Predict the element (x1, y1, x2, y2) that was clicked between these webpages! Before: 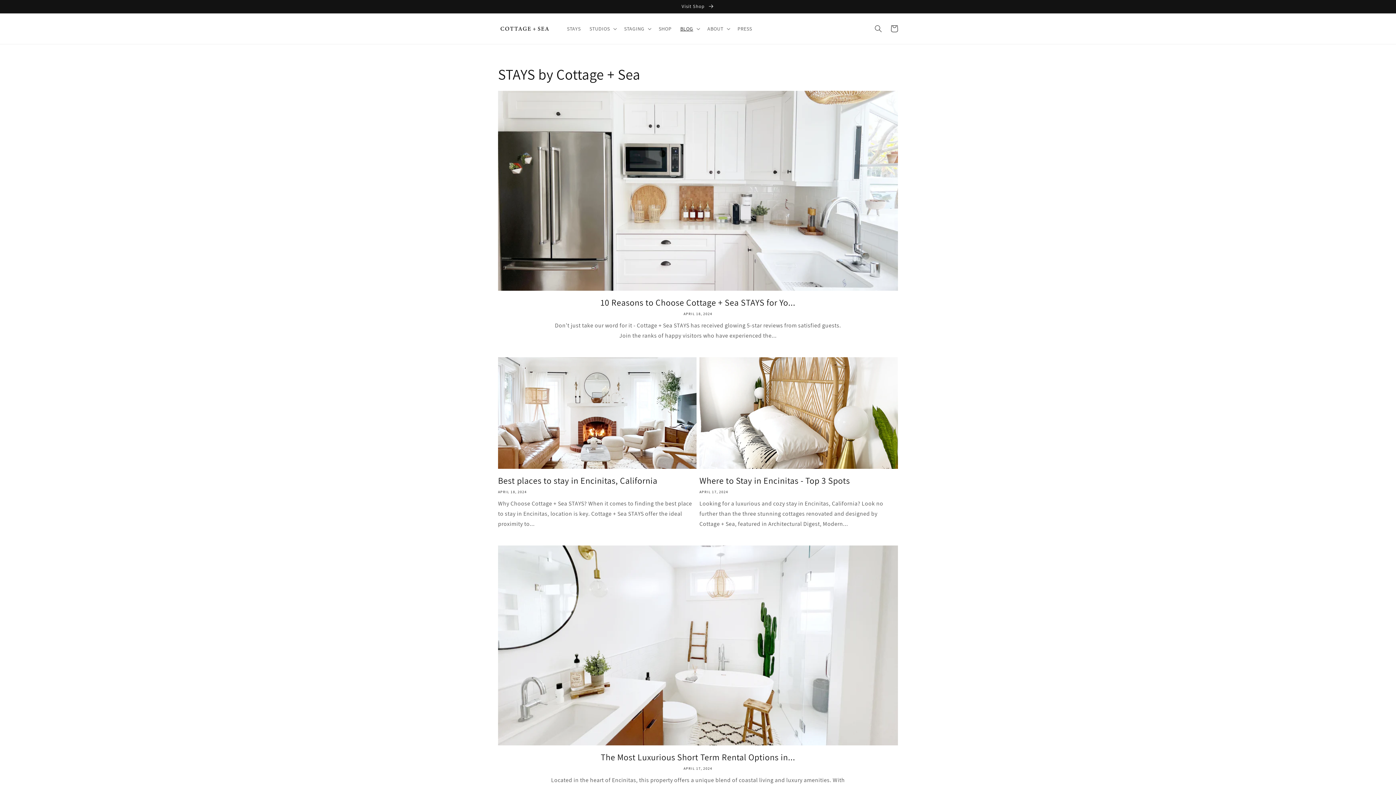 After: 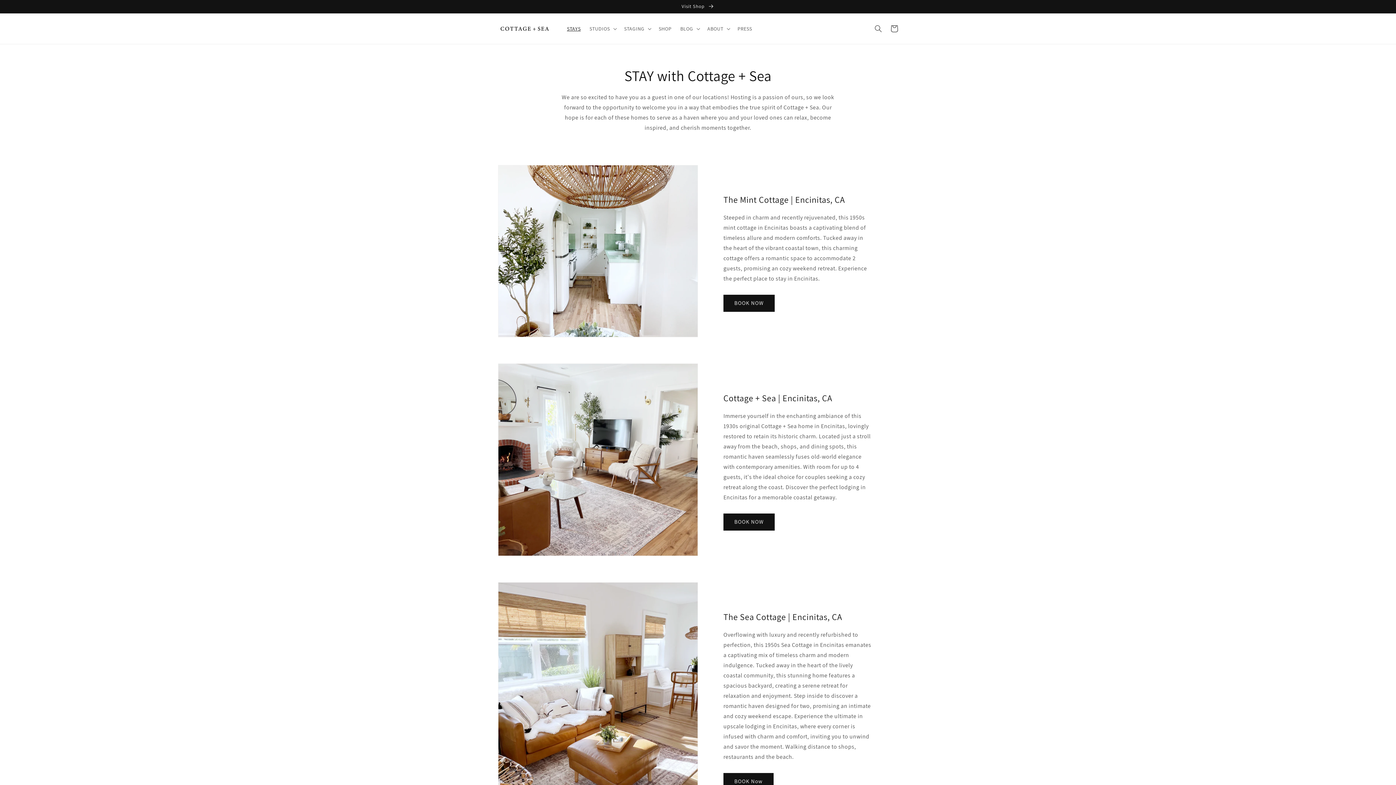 Action: bbox: (562, 21, 585, 36) label: STAYS